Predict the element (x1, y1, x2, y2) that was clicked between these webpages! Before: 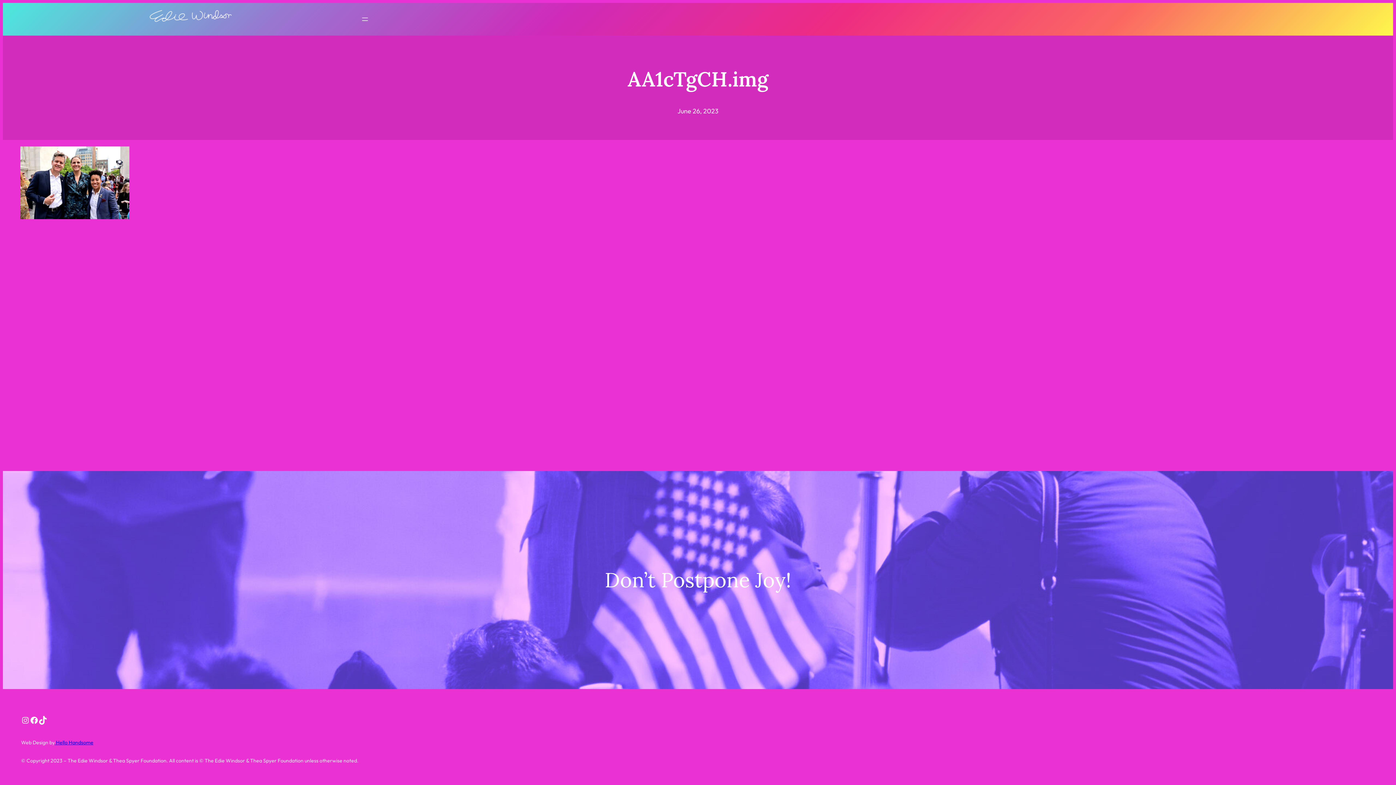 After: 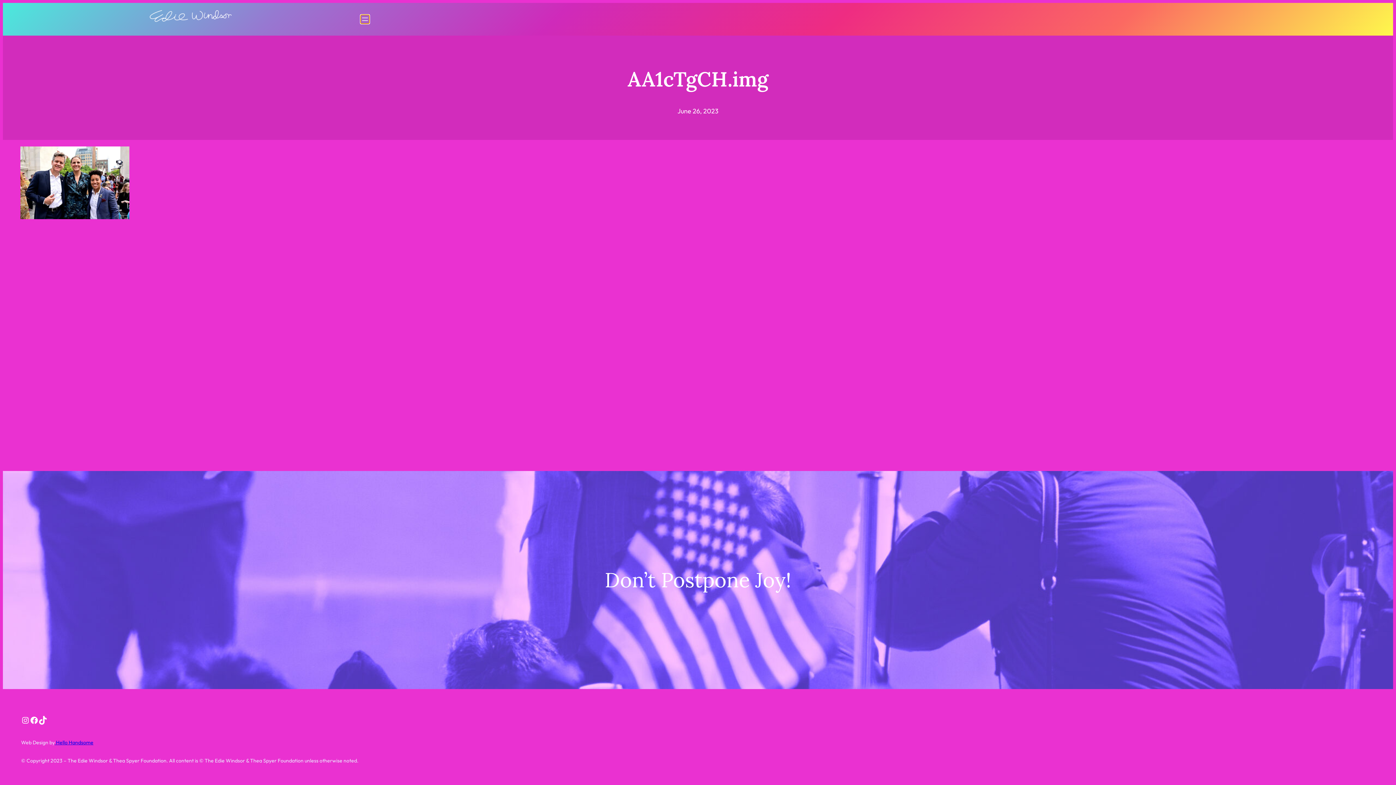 Action: bbox: (360, 14, 369, 23) label: Open menu